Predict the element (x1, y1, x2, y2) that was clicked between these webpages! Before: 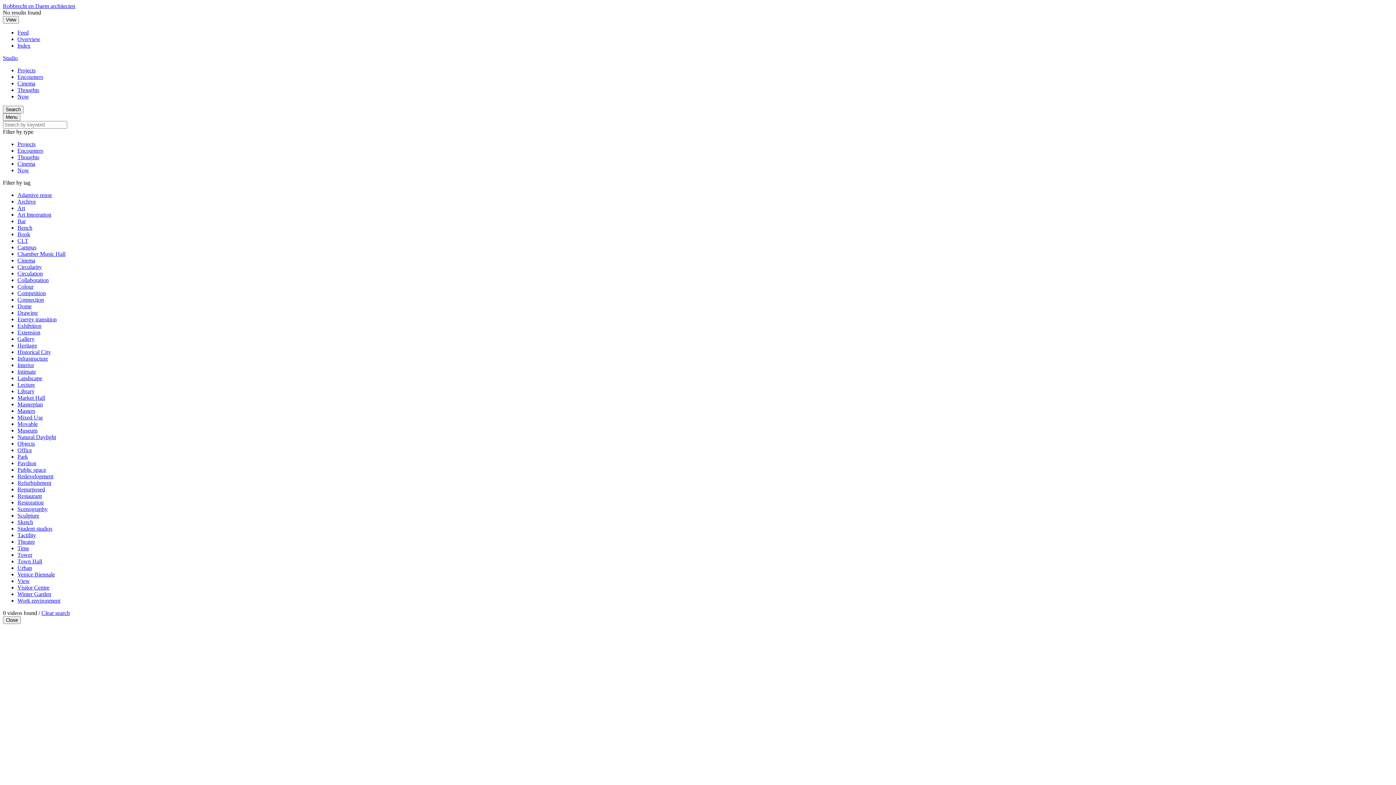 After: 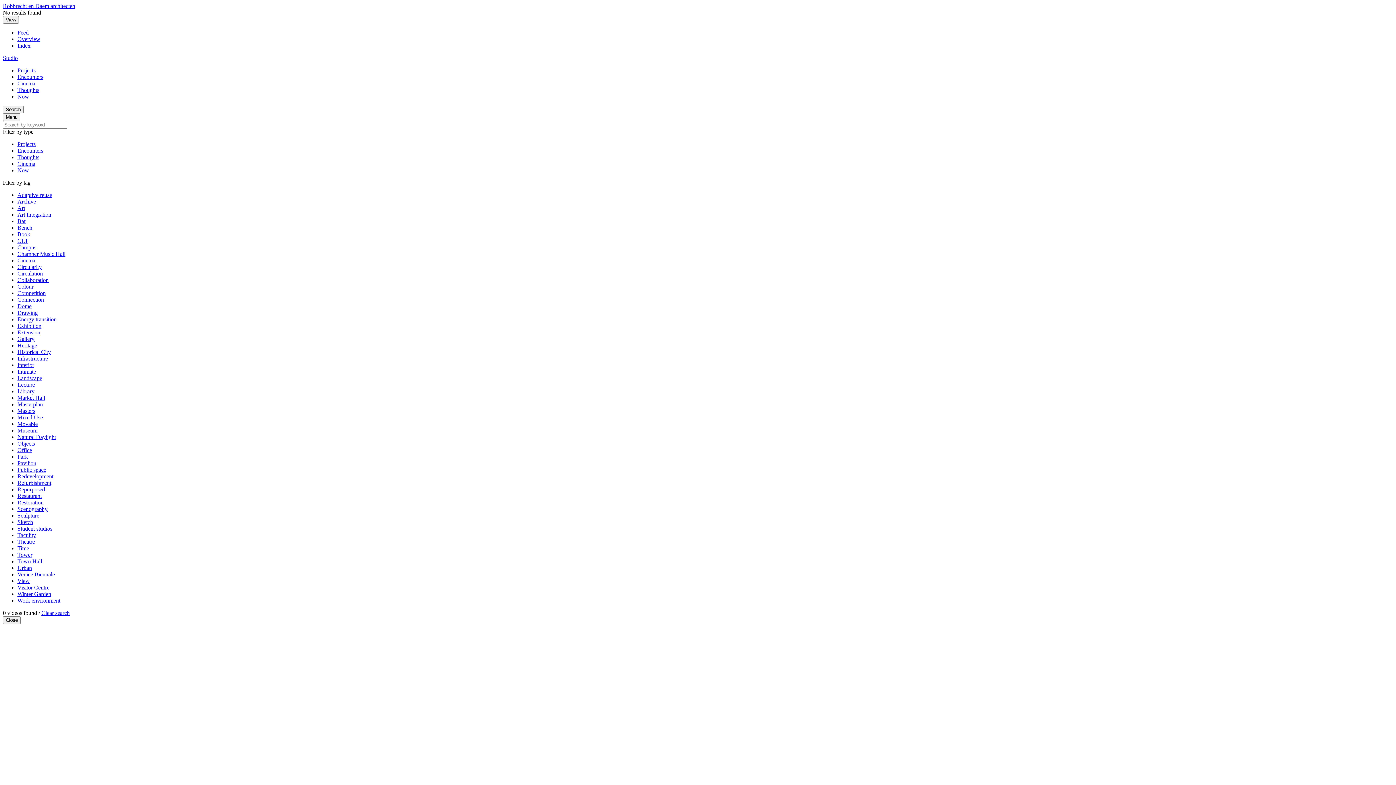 Action: label: Chamber Music Hall bbox: (17, 250, 65, 257)